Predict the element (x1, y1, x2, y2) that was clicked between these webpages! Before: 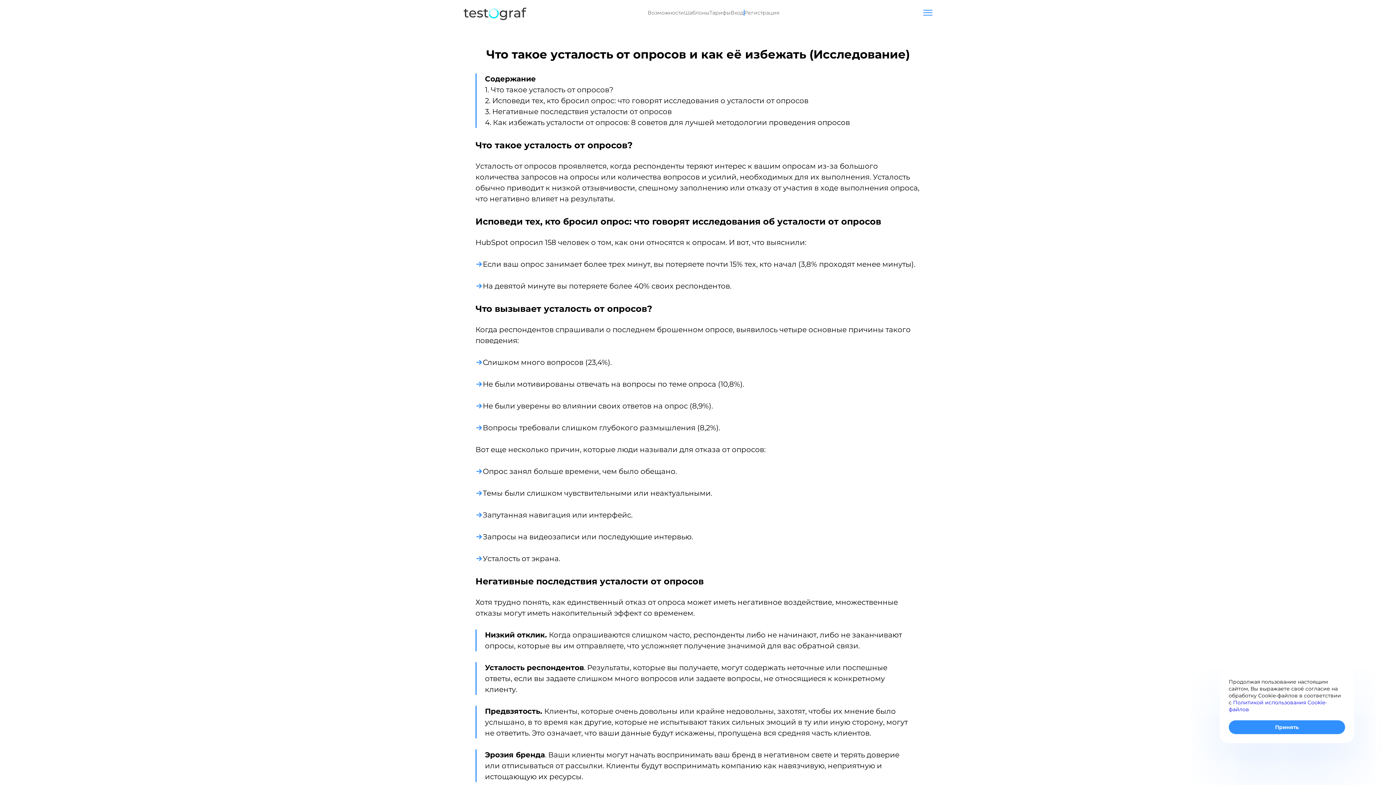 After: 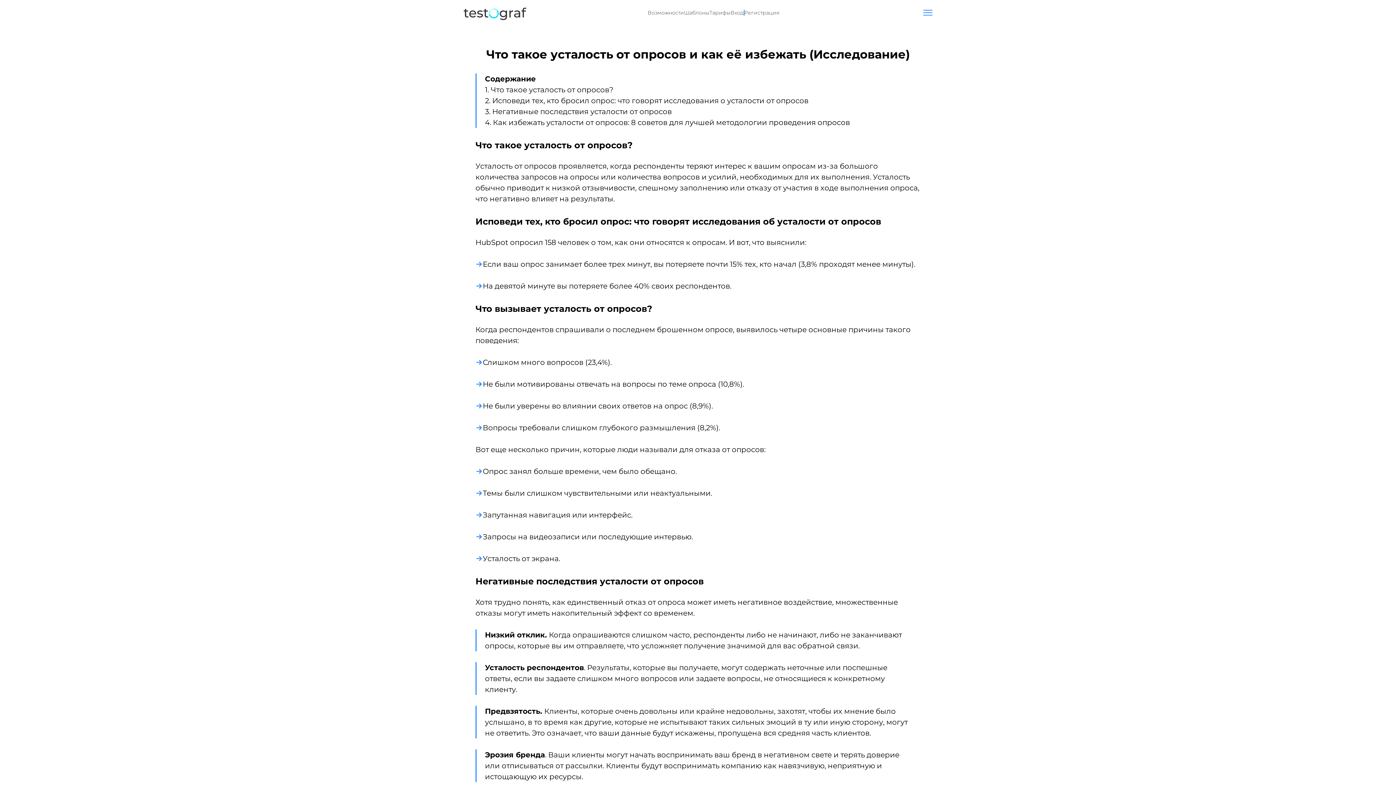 Action: bbox: (1229, 720, 1345, 734) label: Принять